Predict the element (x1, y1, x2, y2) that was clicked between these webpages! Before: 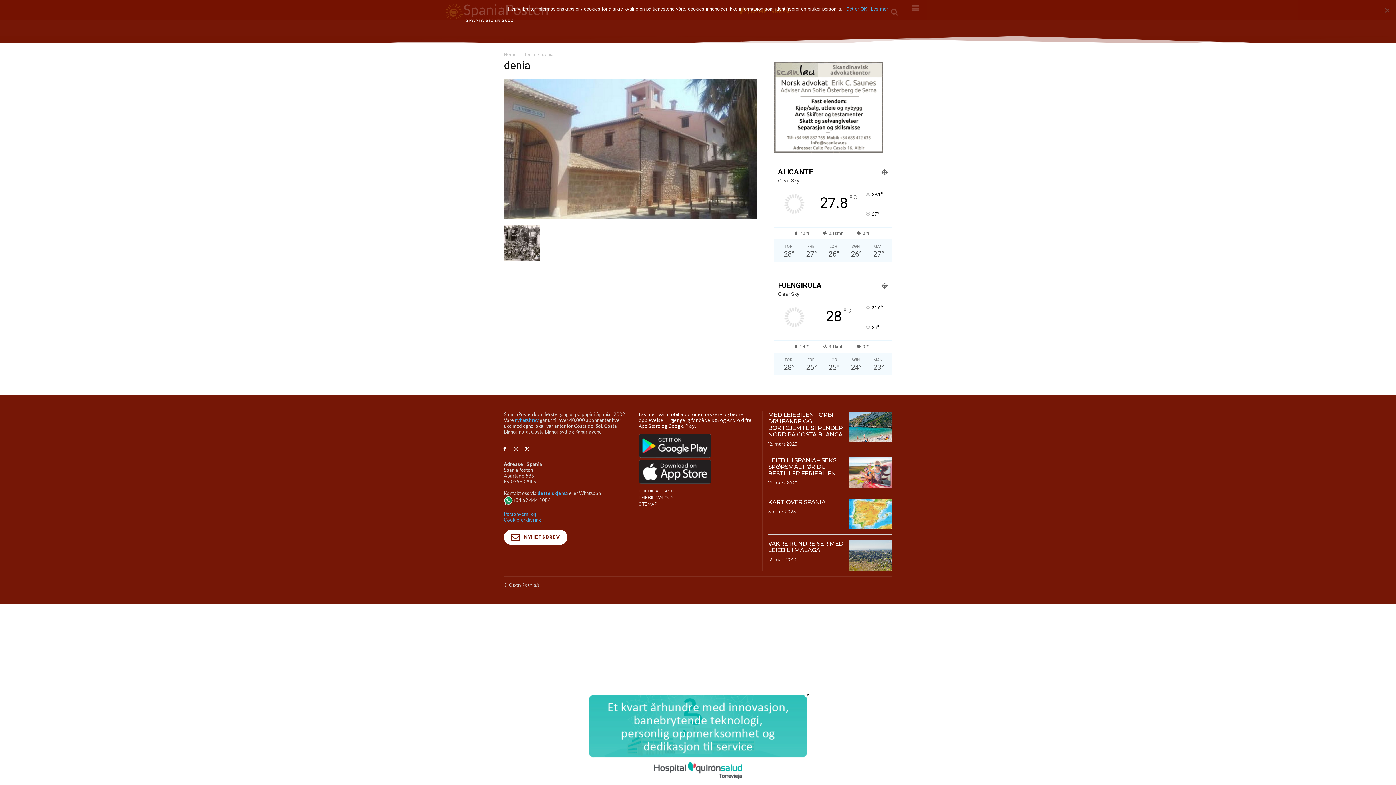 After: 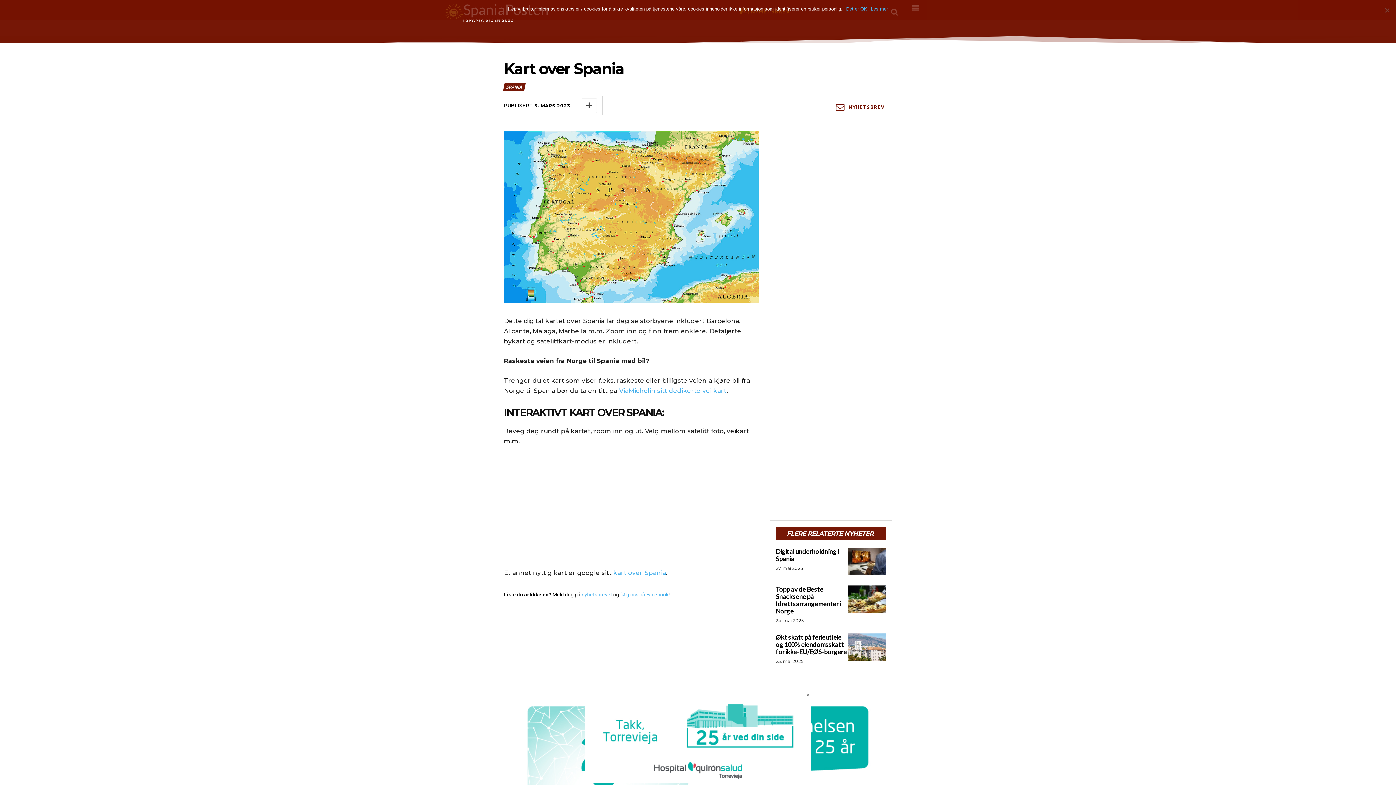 Action: bbox: (768, 498, 825, 505) label: KART OVER SPANIA